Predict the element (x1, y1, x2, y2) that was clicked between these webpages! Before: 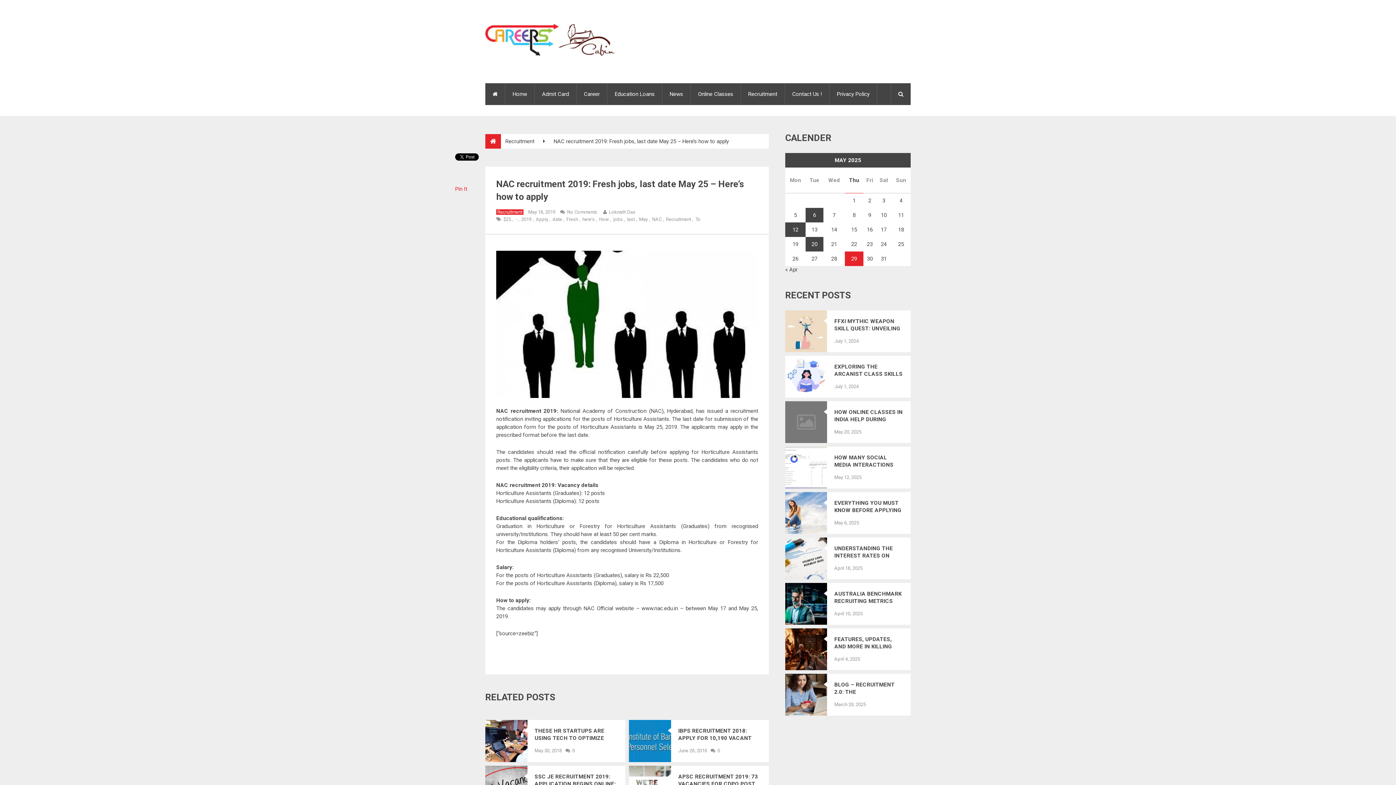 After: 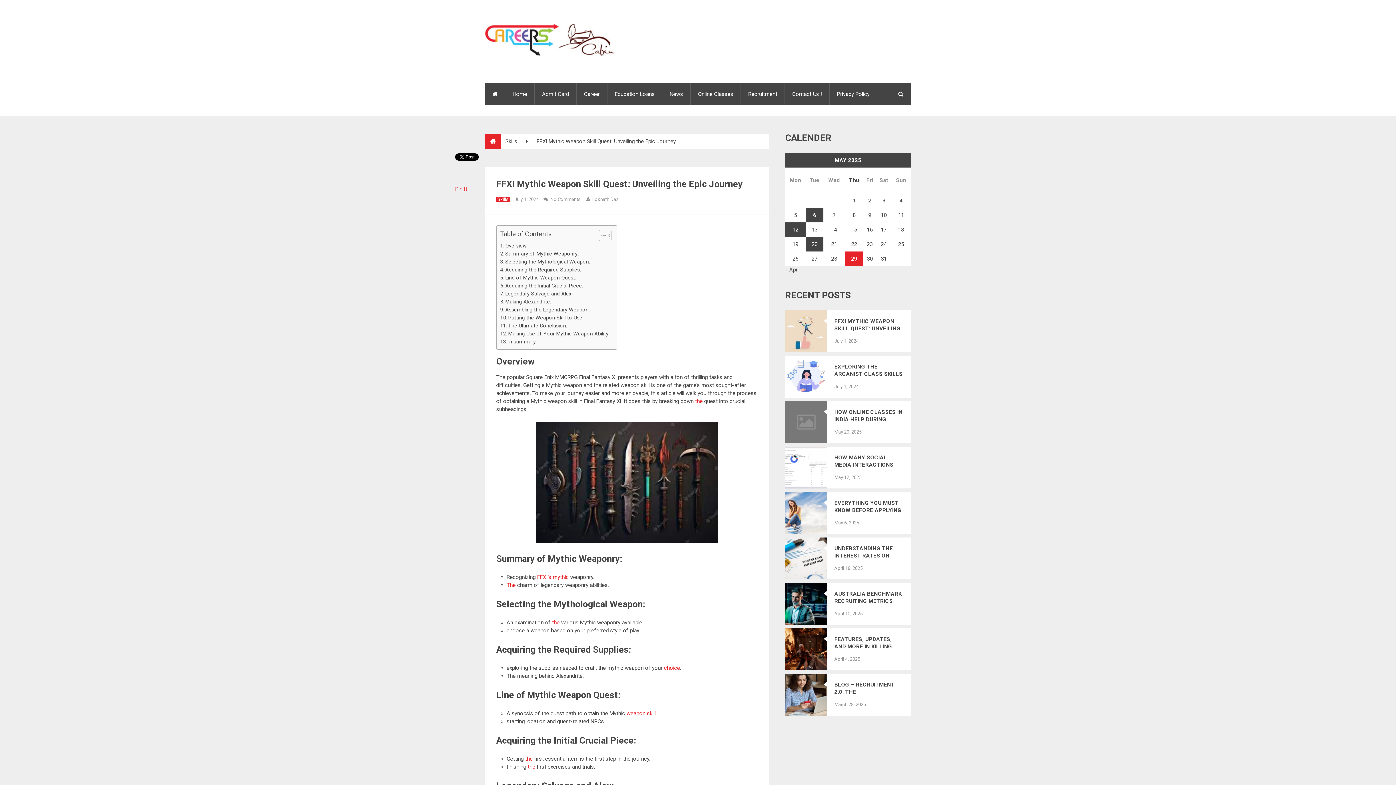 Action: bbox: (834, 317, 903, 332) label: FFXI MYTHIC WEAPON SKILL QUEST: UNVEILING THE EPIC JOURNEY